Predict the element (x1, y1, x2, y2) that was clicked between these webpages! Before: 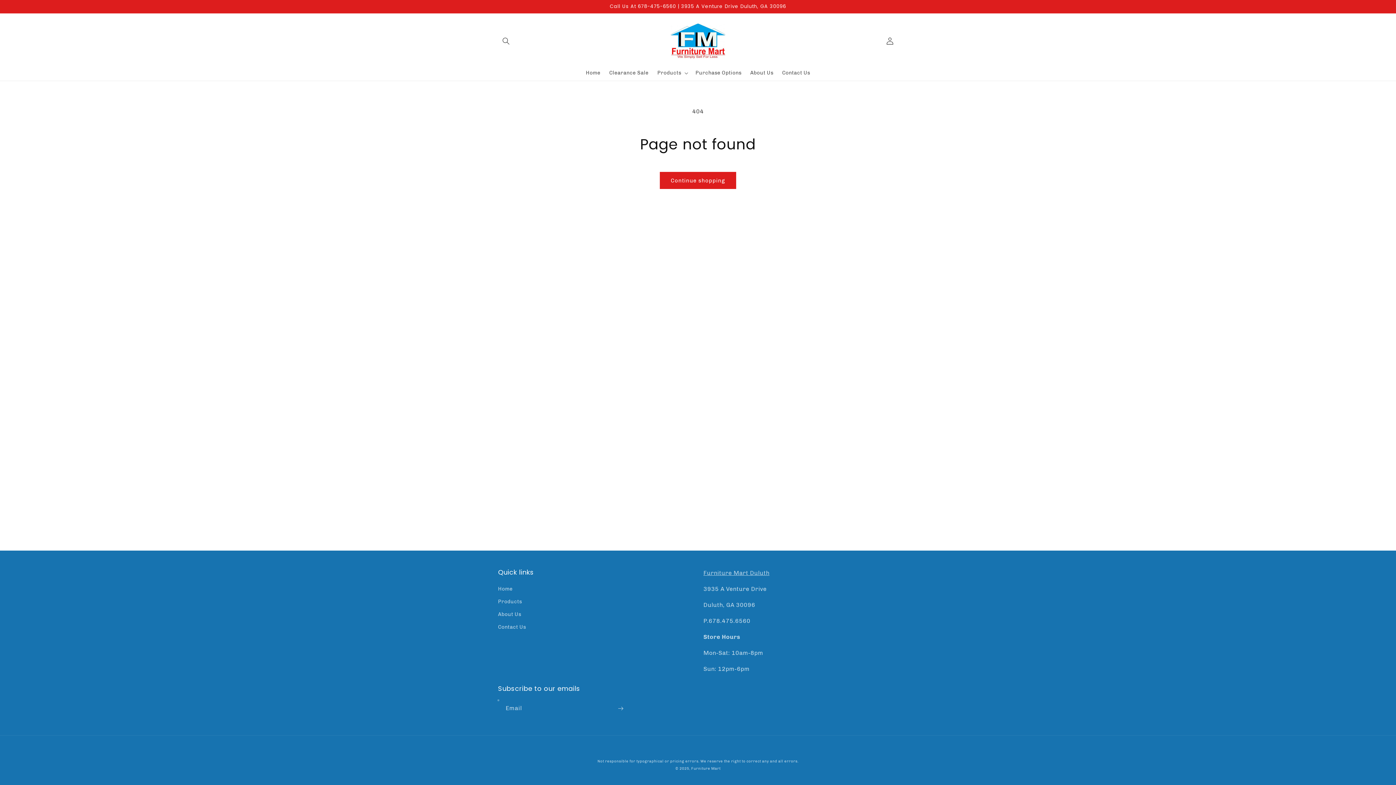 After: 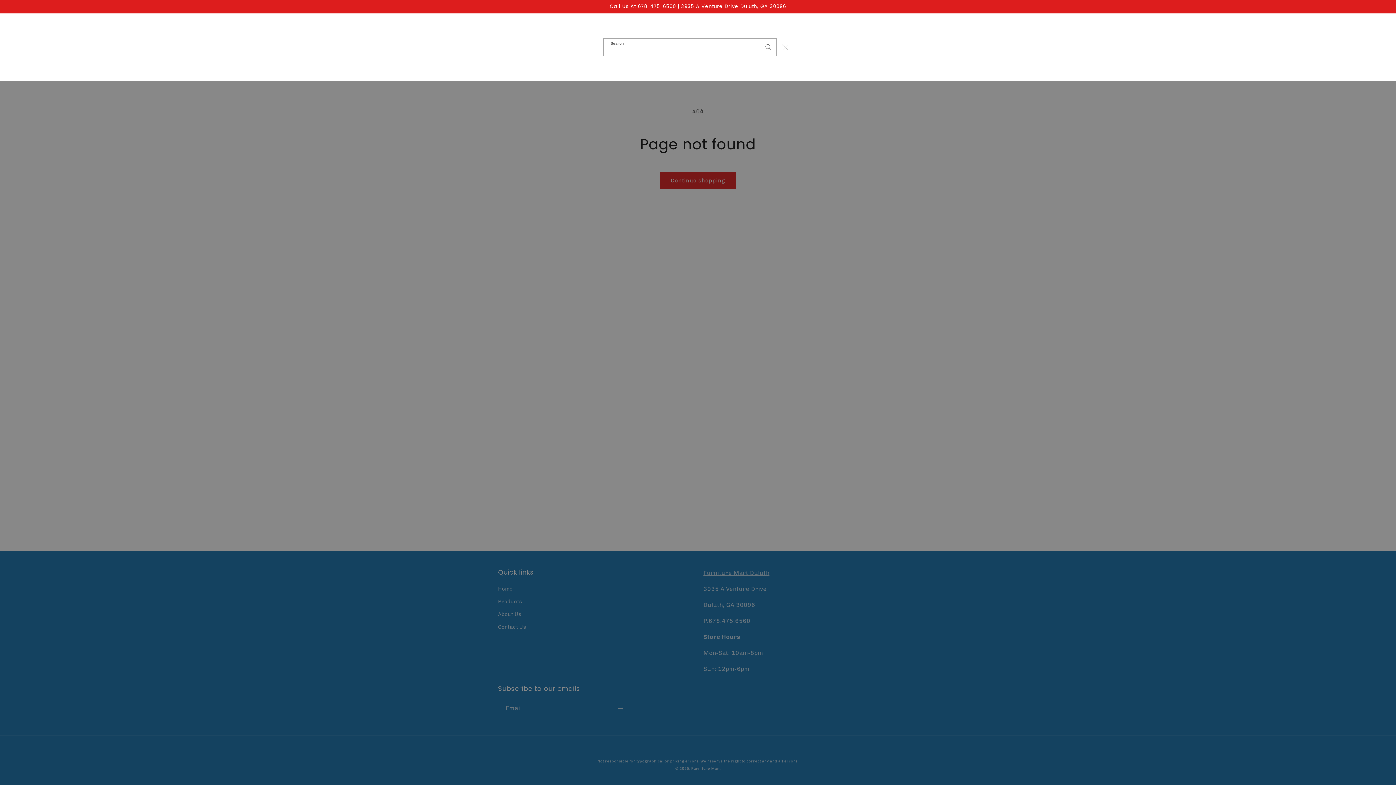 Action: label: Search bbox: (498, 33, 514, 49)